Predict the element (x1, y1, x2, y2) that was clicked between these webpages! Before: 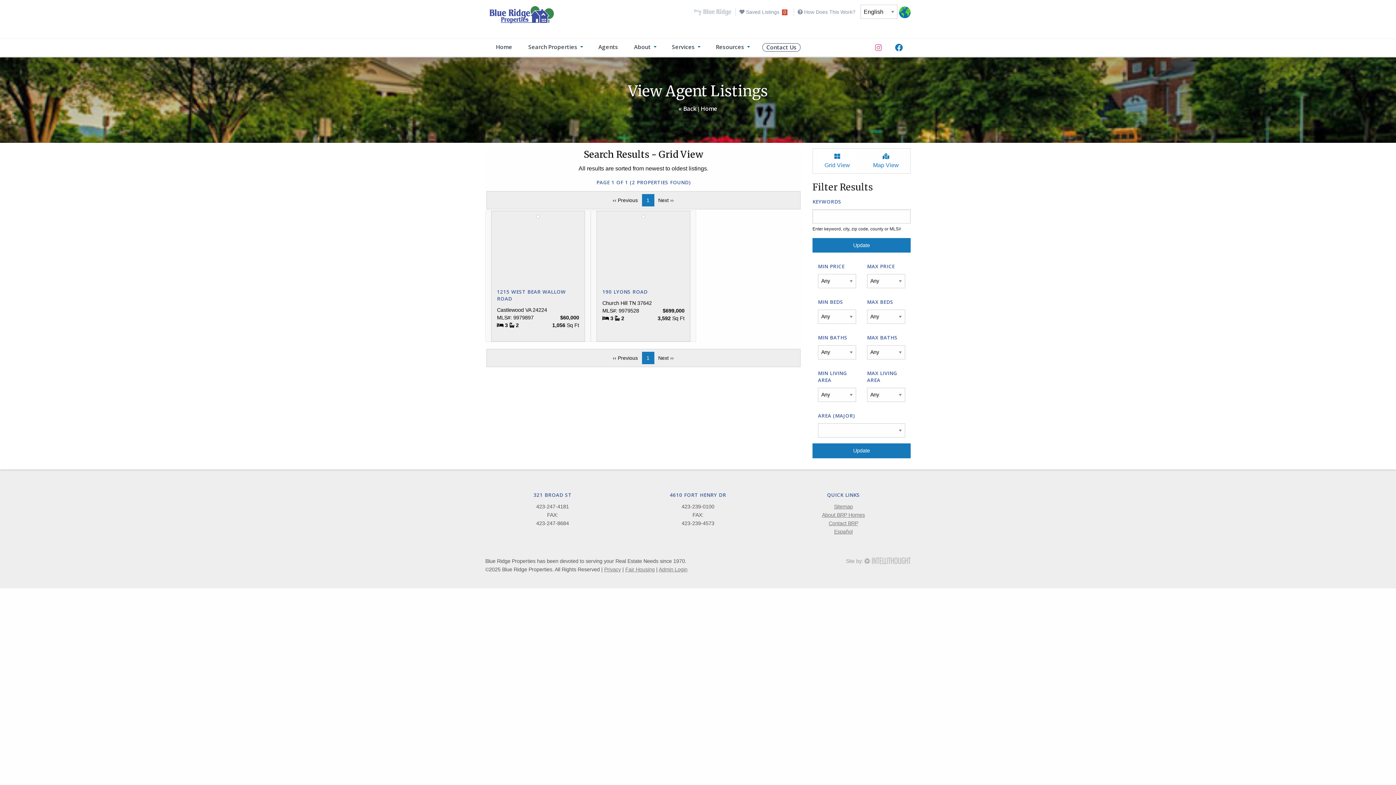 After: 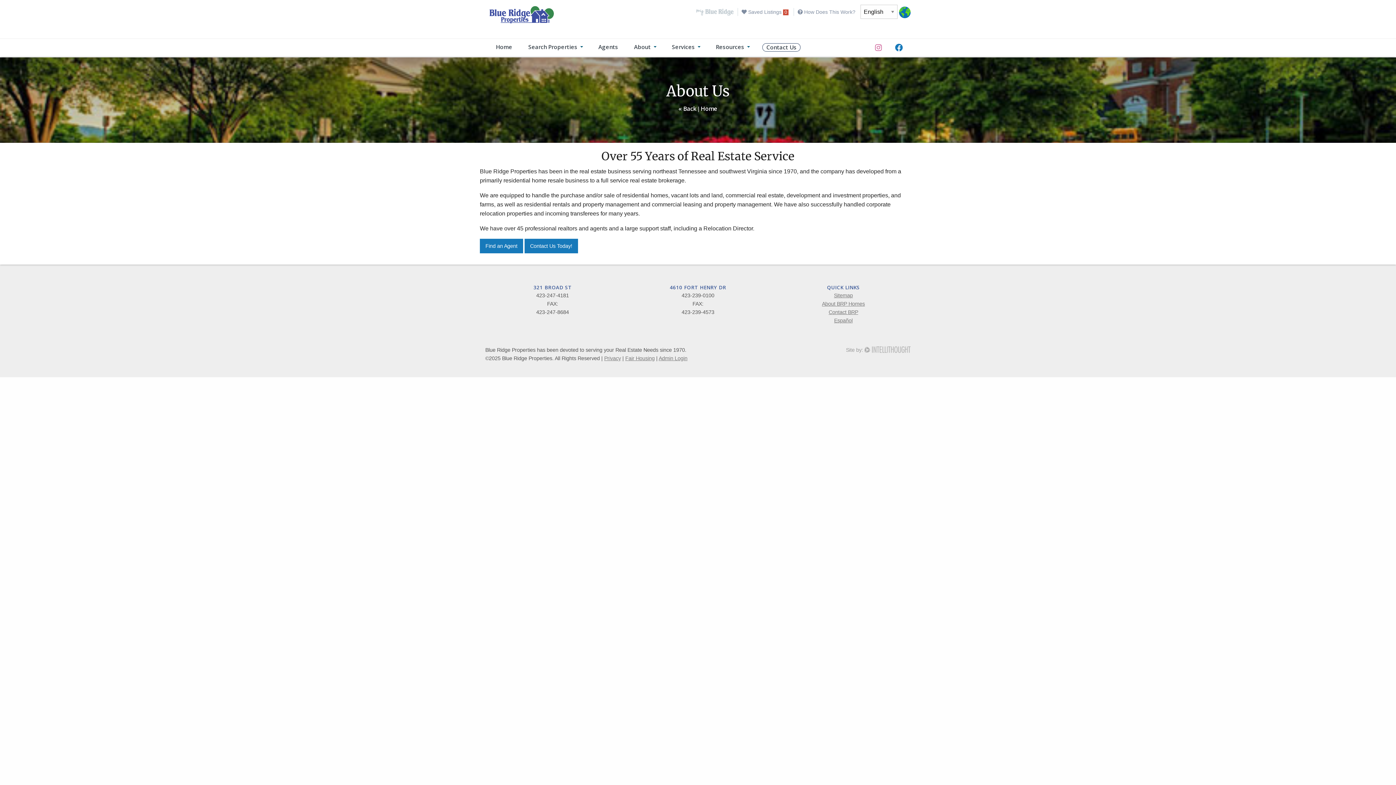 Action: bbox: (822, 512, 865, 518) label: About BRP Homes